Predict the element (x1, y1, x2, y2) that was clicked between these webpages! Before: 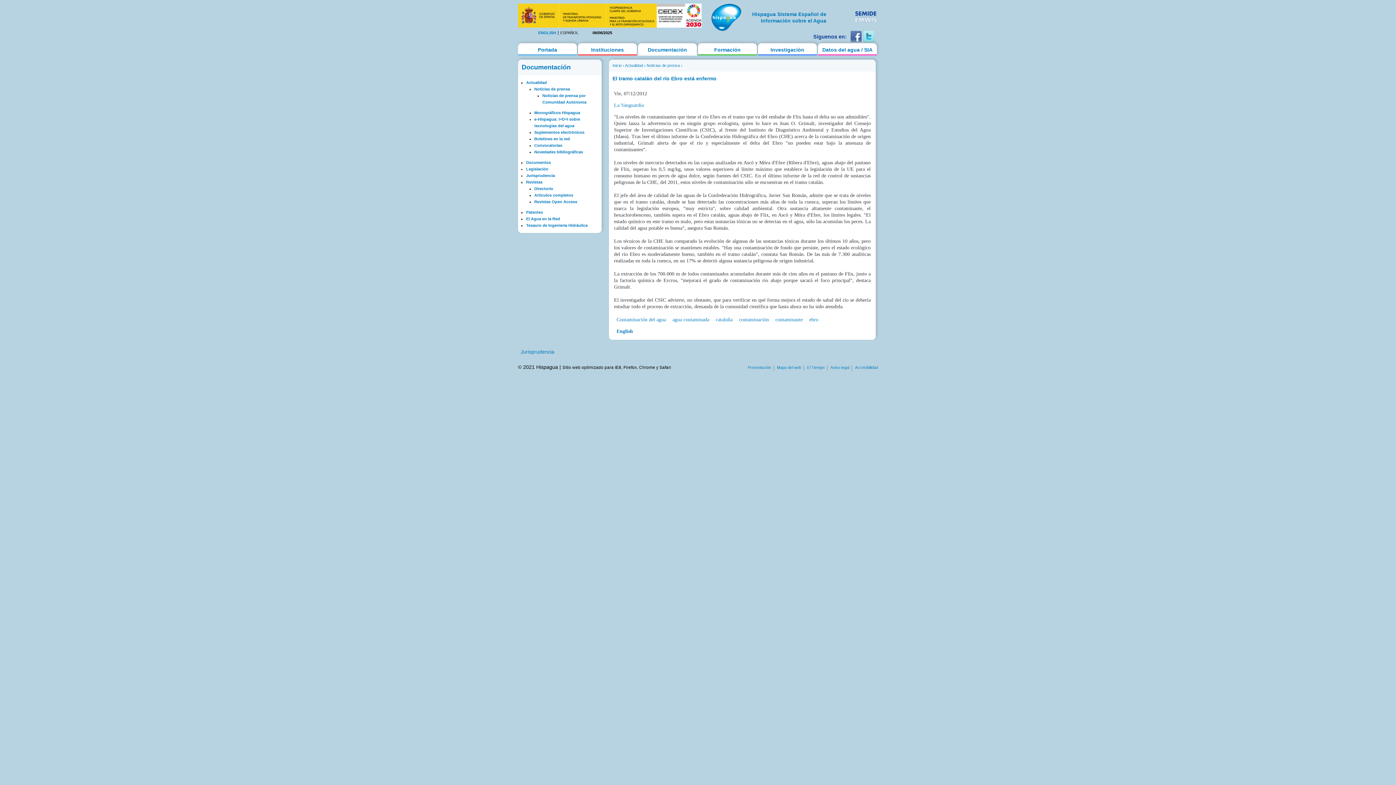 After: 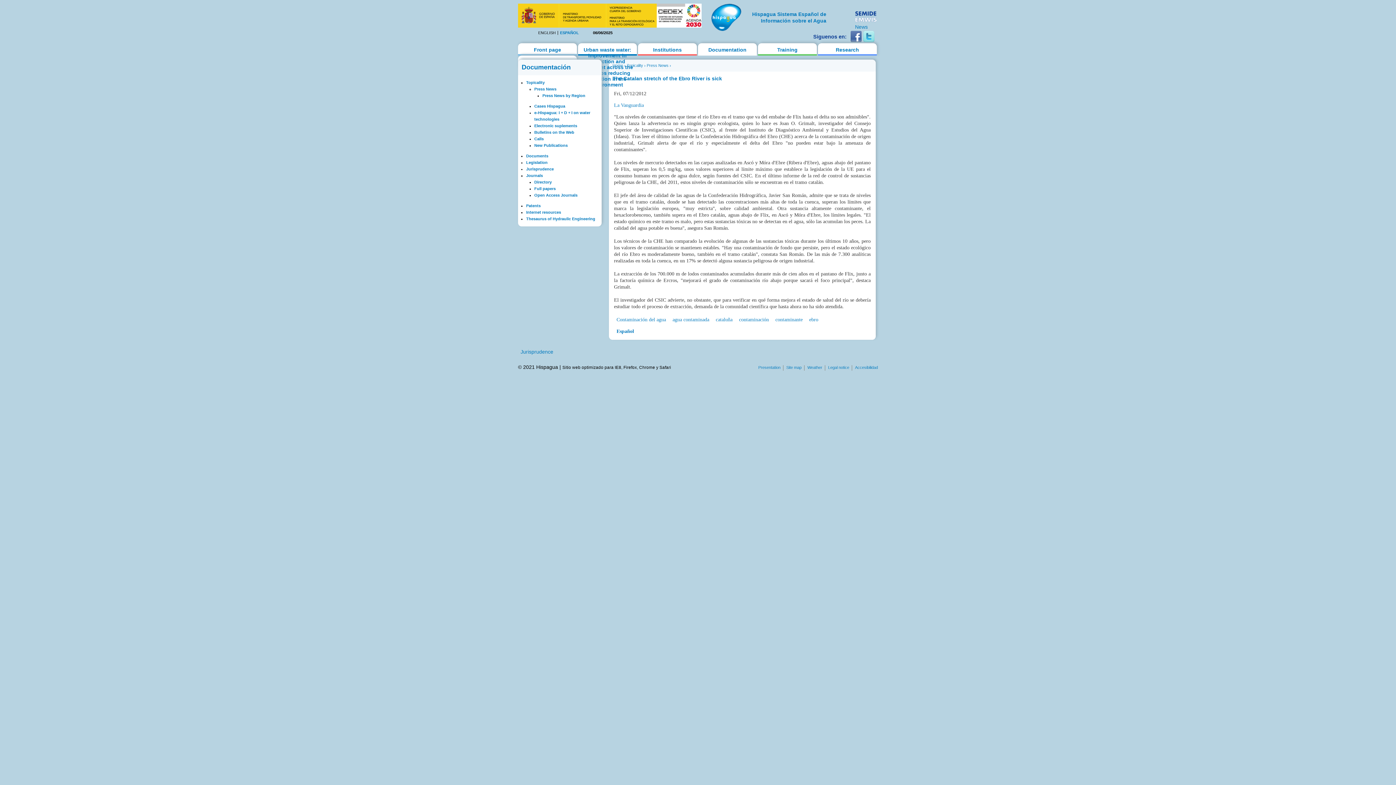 Action: bbox: (616, 328, 633, 334) label: English